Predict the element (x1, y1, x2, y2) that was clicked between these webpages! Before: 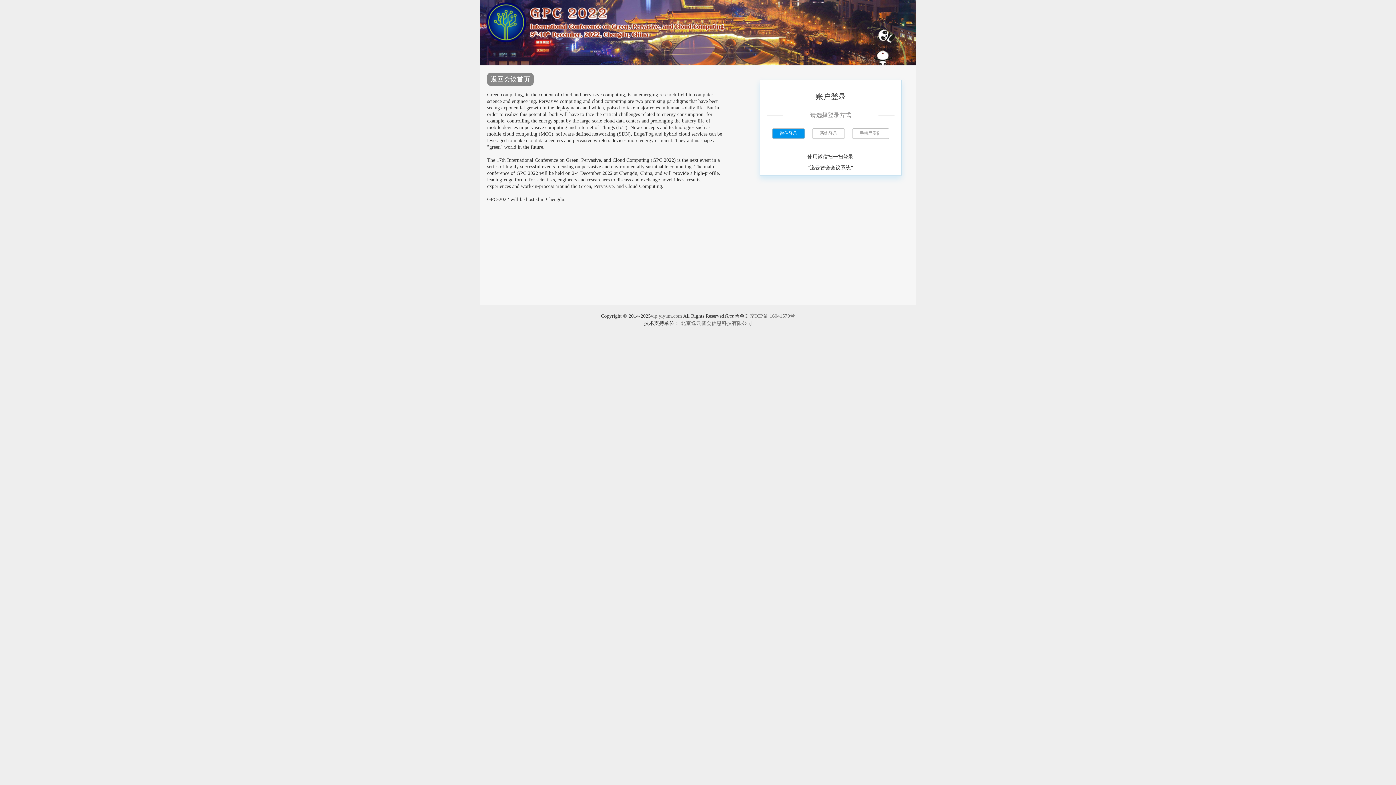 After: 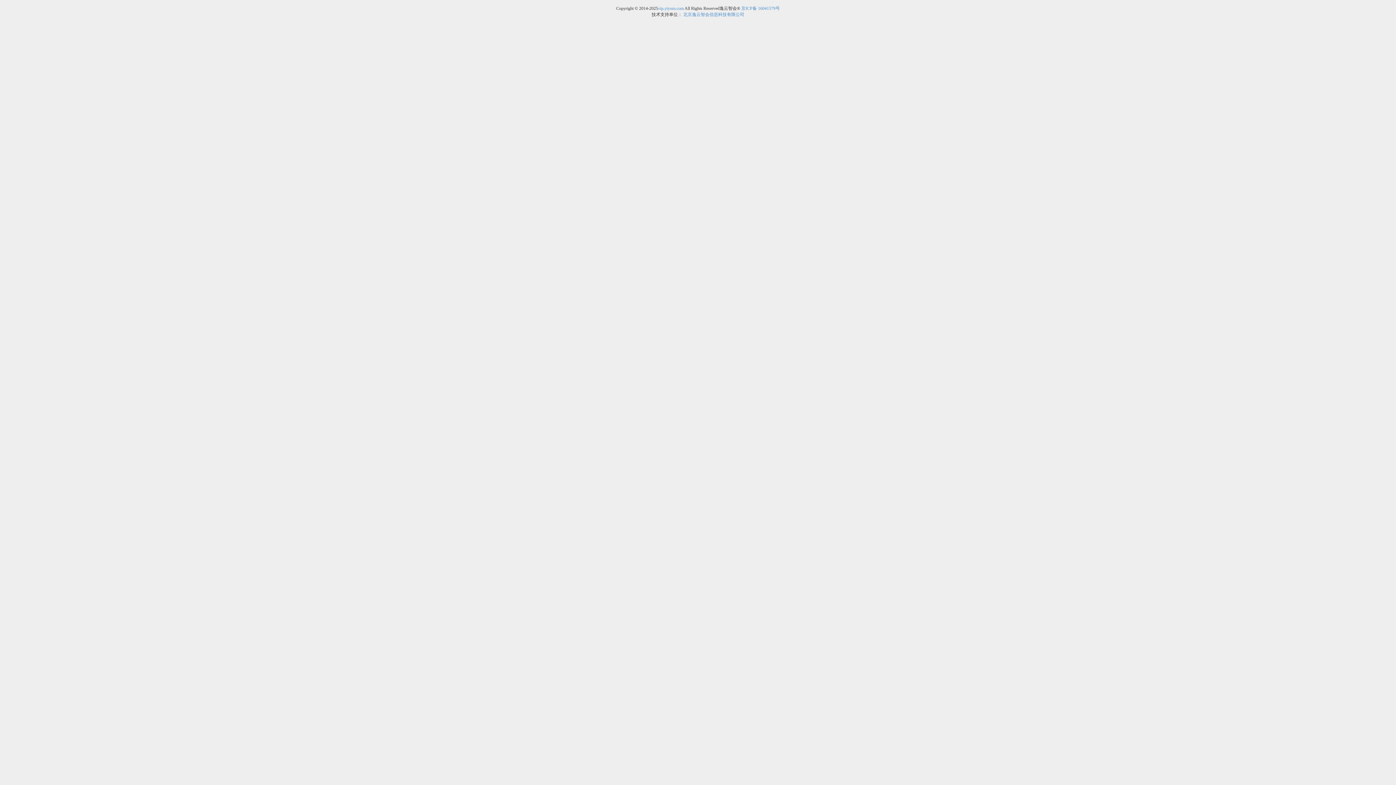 Action: label: 返回会议首页 bbox: (487, 72, 533, 85)